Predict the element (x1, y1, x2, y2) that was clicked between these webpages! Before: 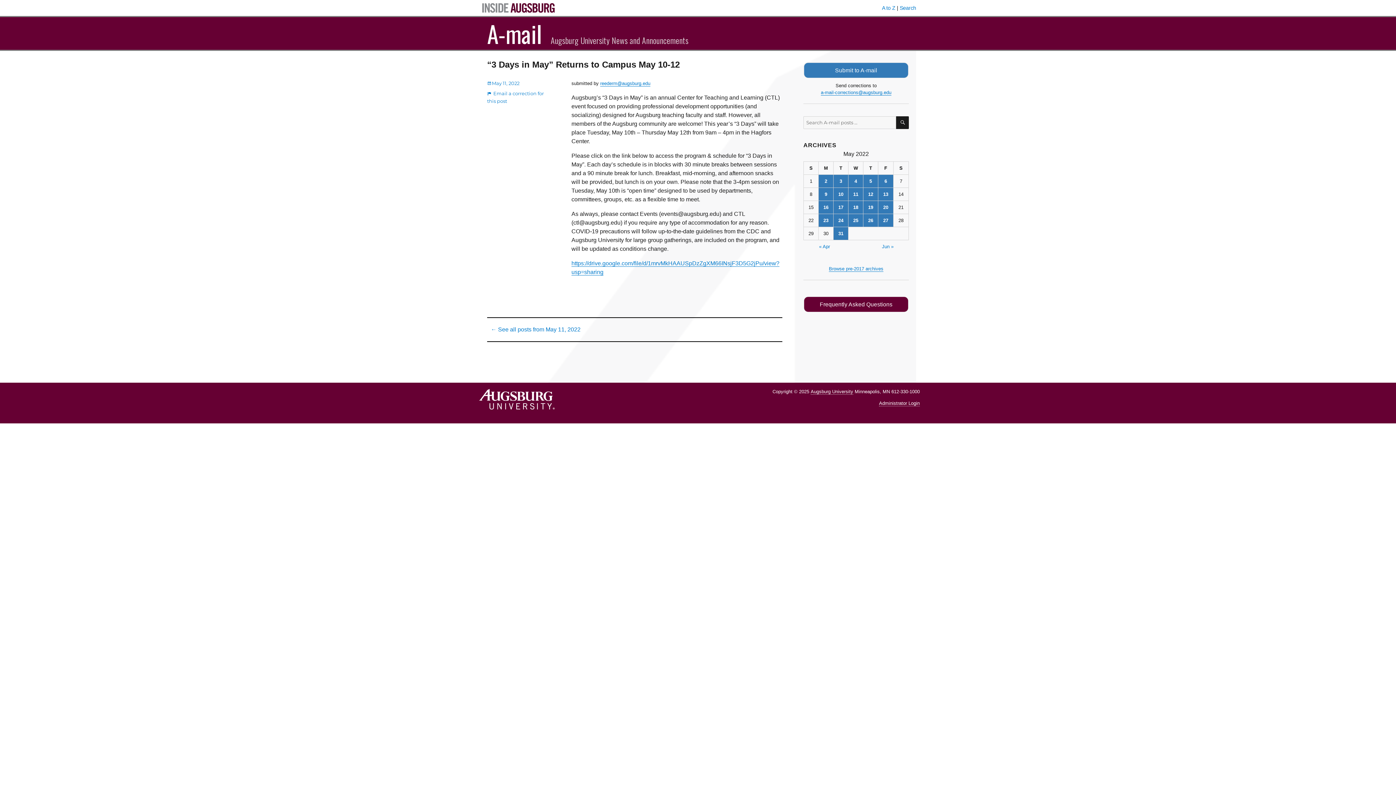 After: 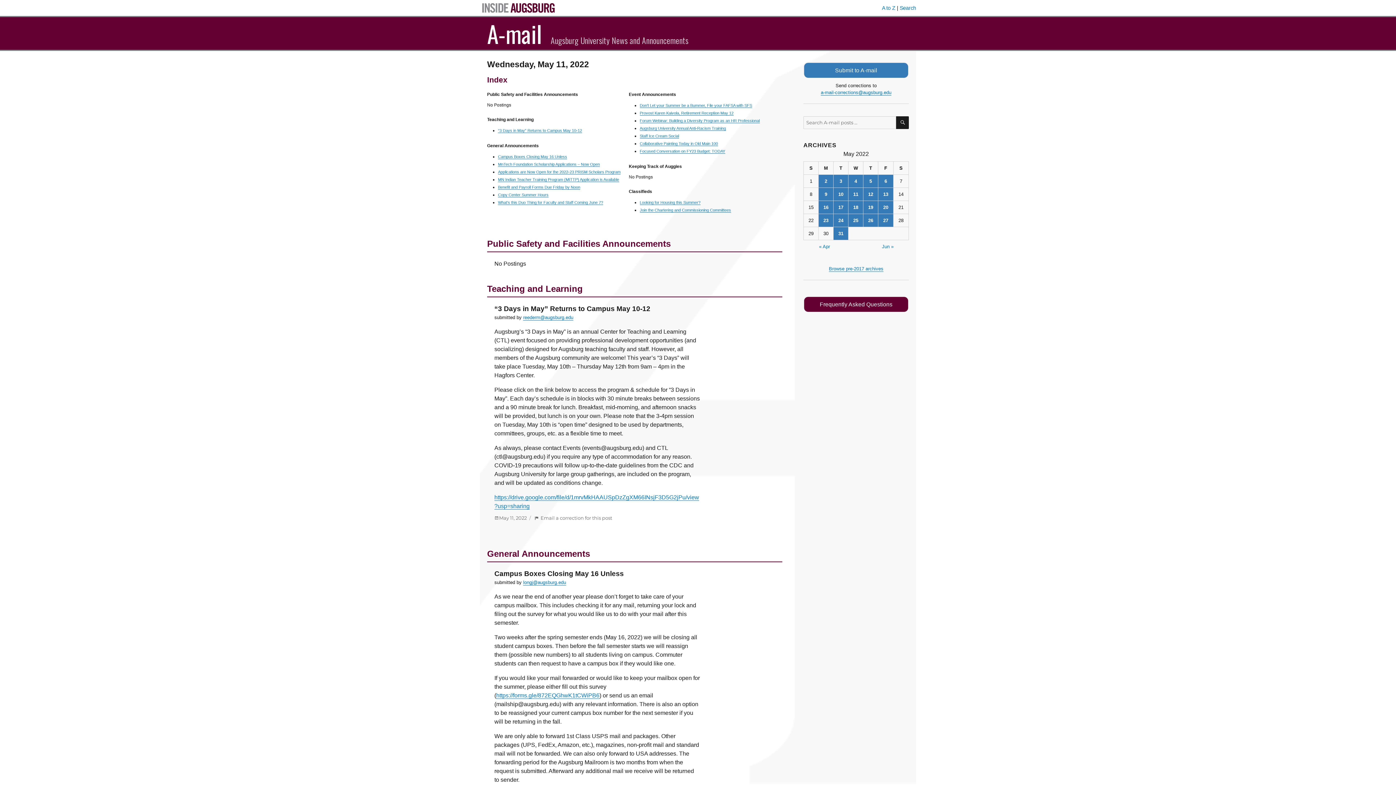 Action: label: May 11, 2022 bbox: (487, 80, 519, 86)